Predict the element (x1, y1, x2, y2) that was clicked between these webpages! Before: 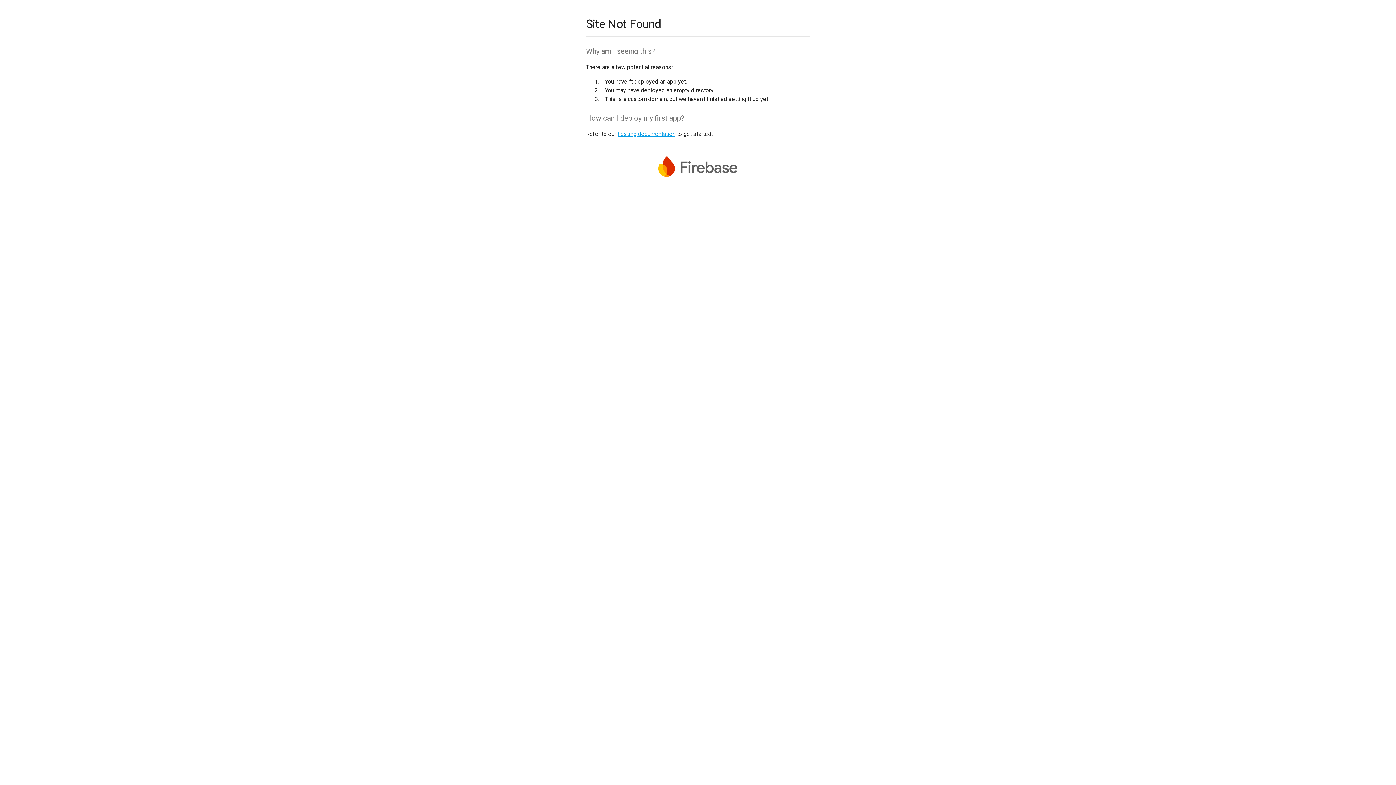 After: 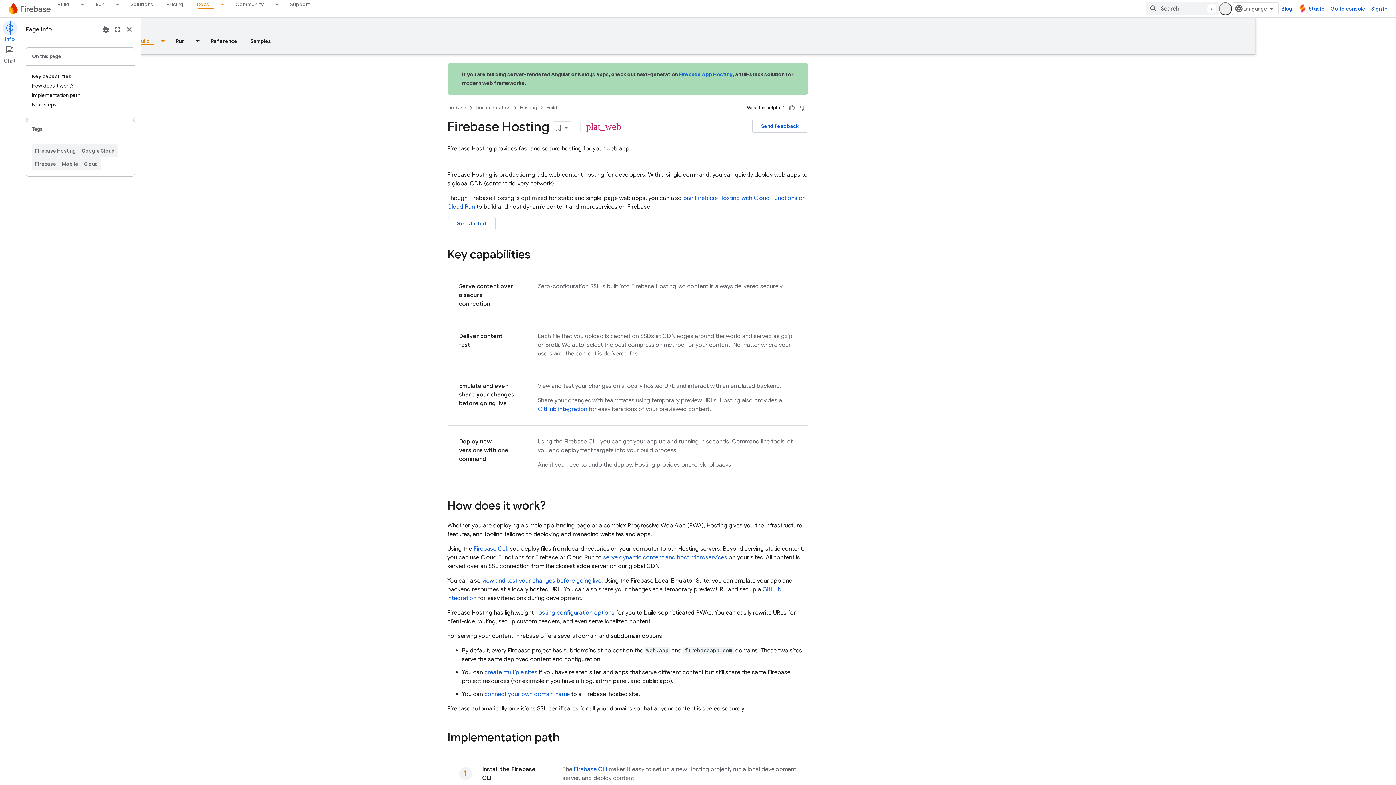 Action: label: hosting documentation bbox: (617, 130, 675, 137)